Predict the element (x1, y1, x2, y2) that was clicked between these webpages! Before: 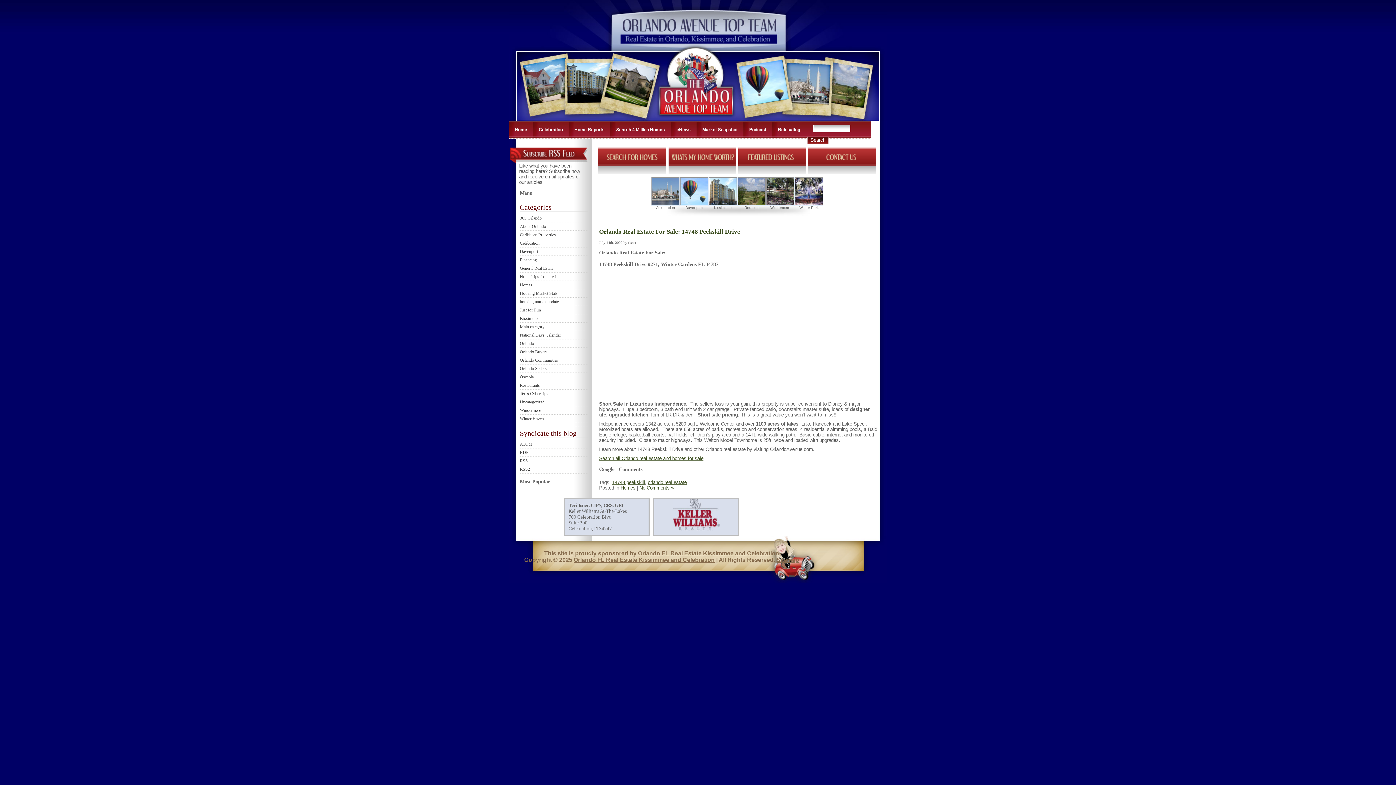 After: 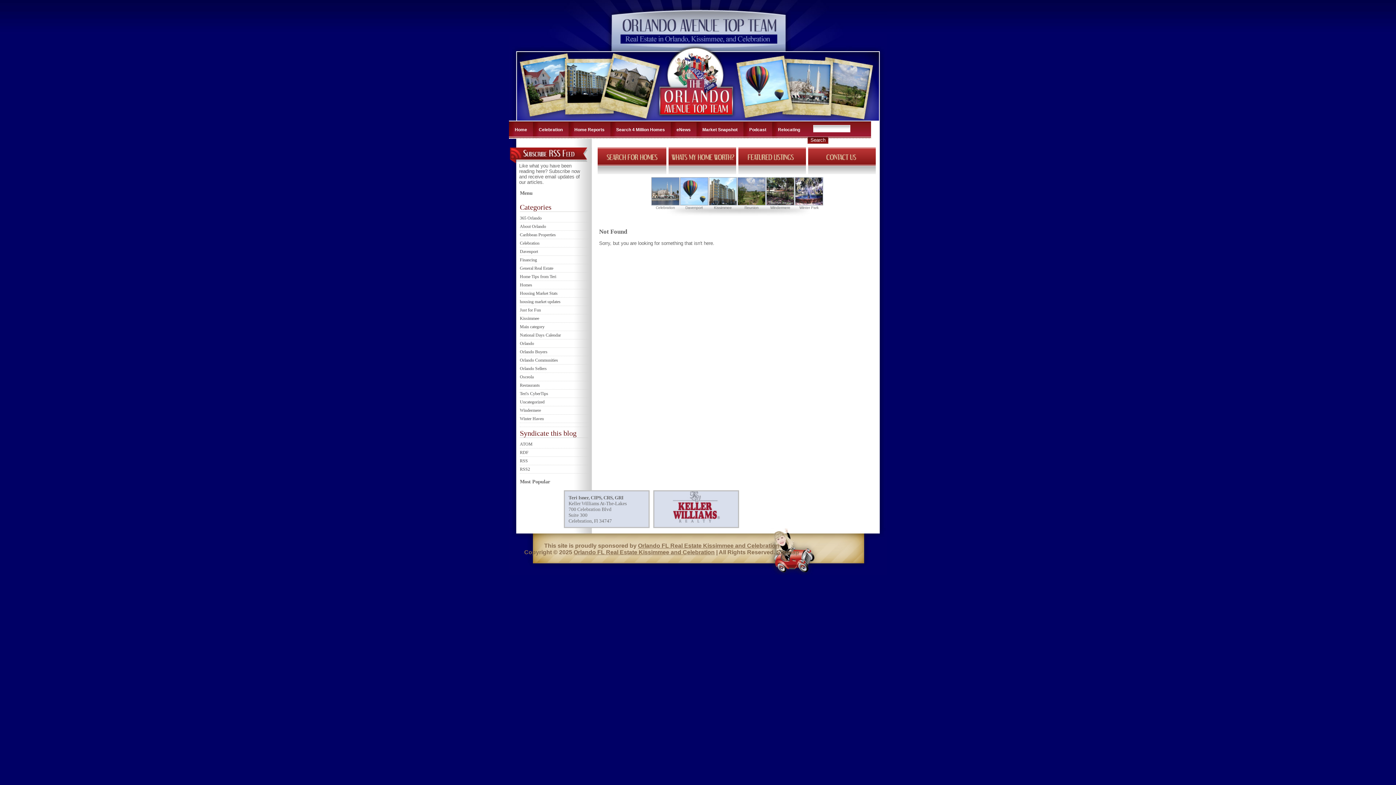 Action: bbox: (776, 557, 799, 563) label: Sitemap